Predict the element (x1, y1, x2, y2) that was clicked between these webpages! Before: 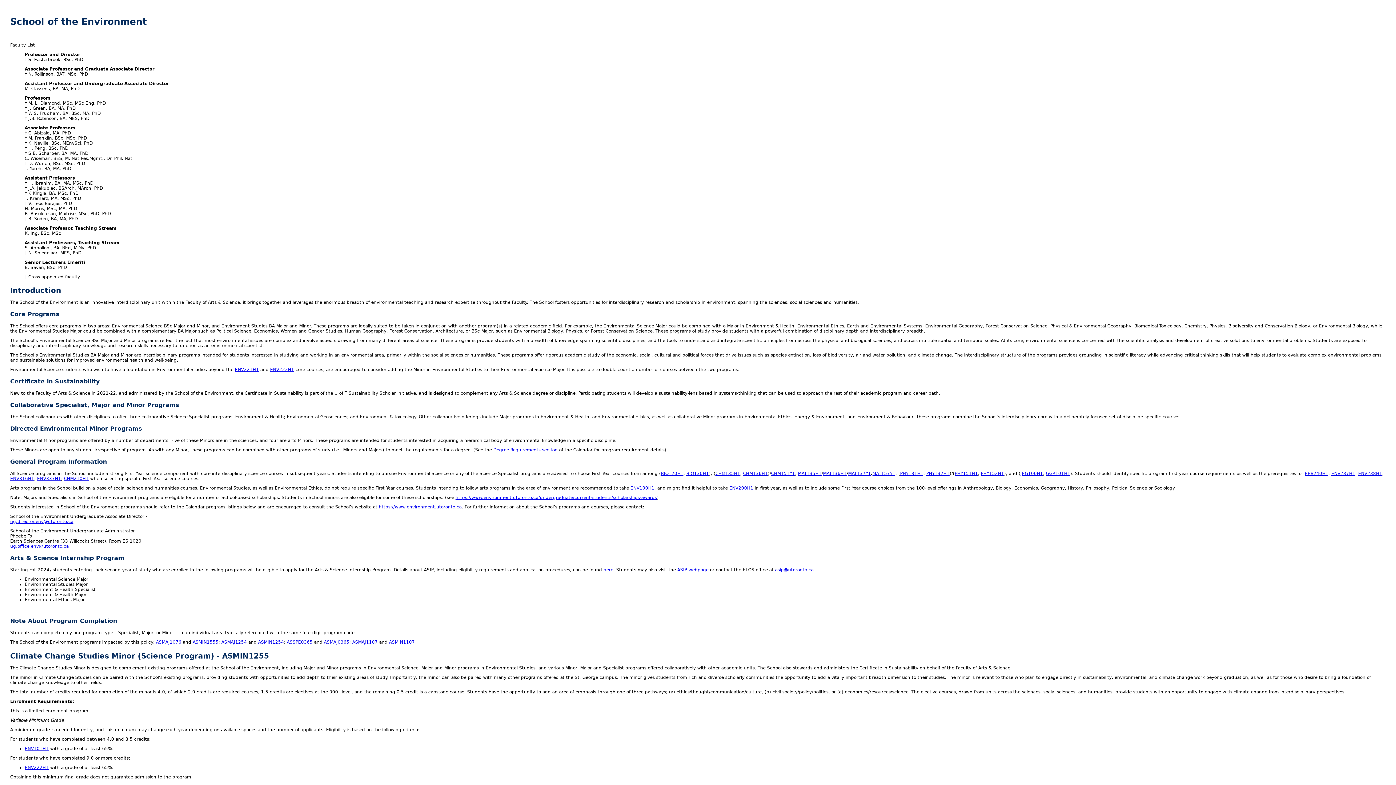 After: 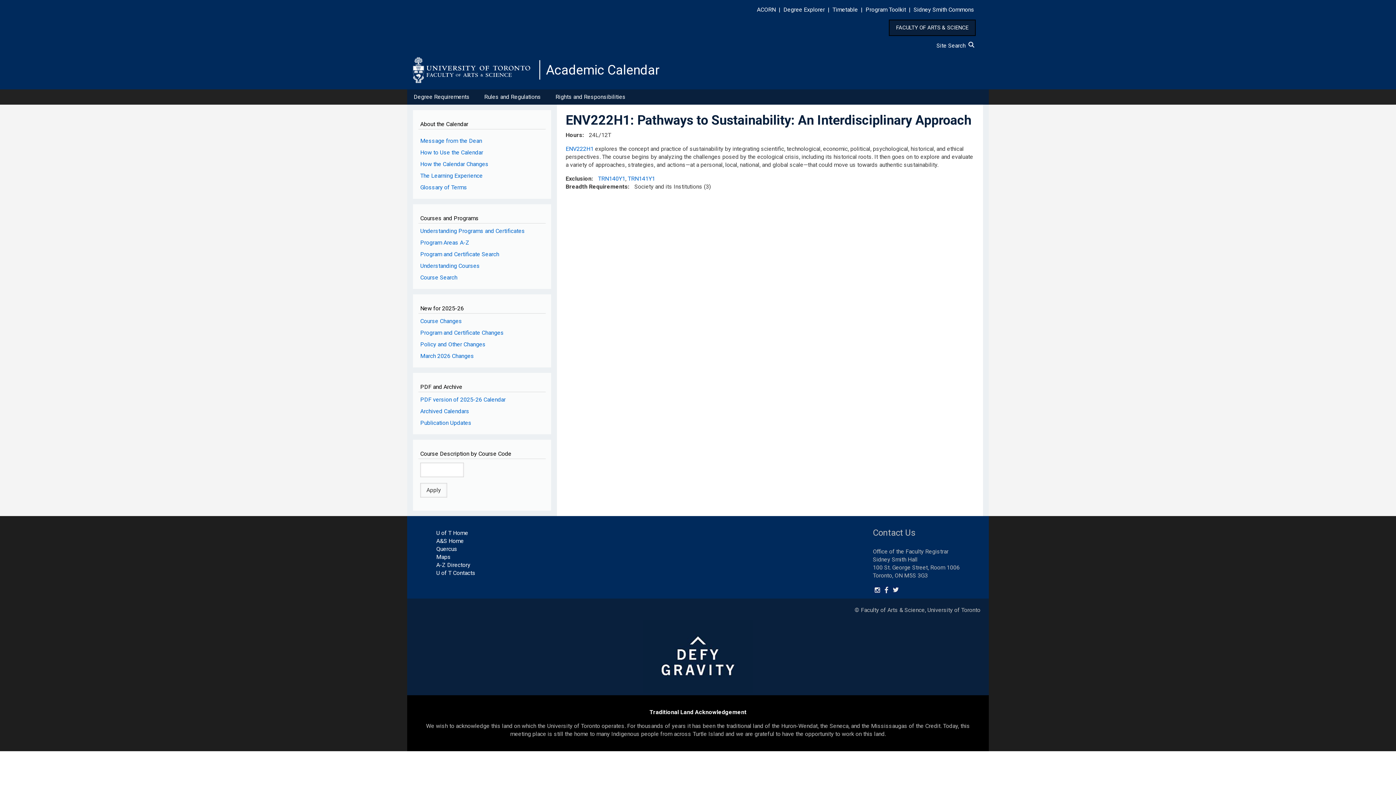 Action: bbox: (270, 367, 294, 372) label: ENV222H1